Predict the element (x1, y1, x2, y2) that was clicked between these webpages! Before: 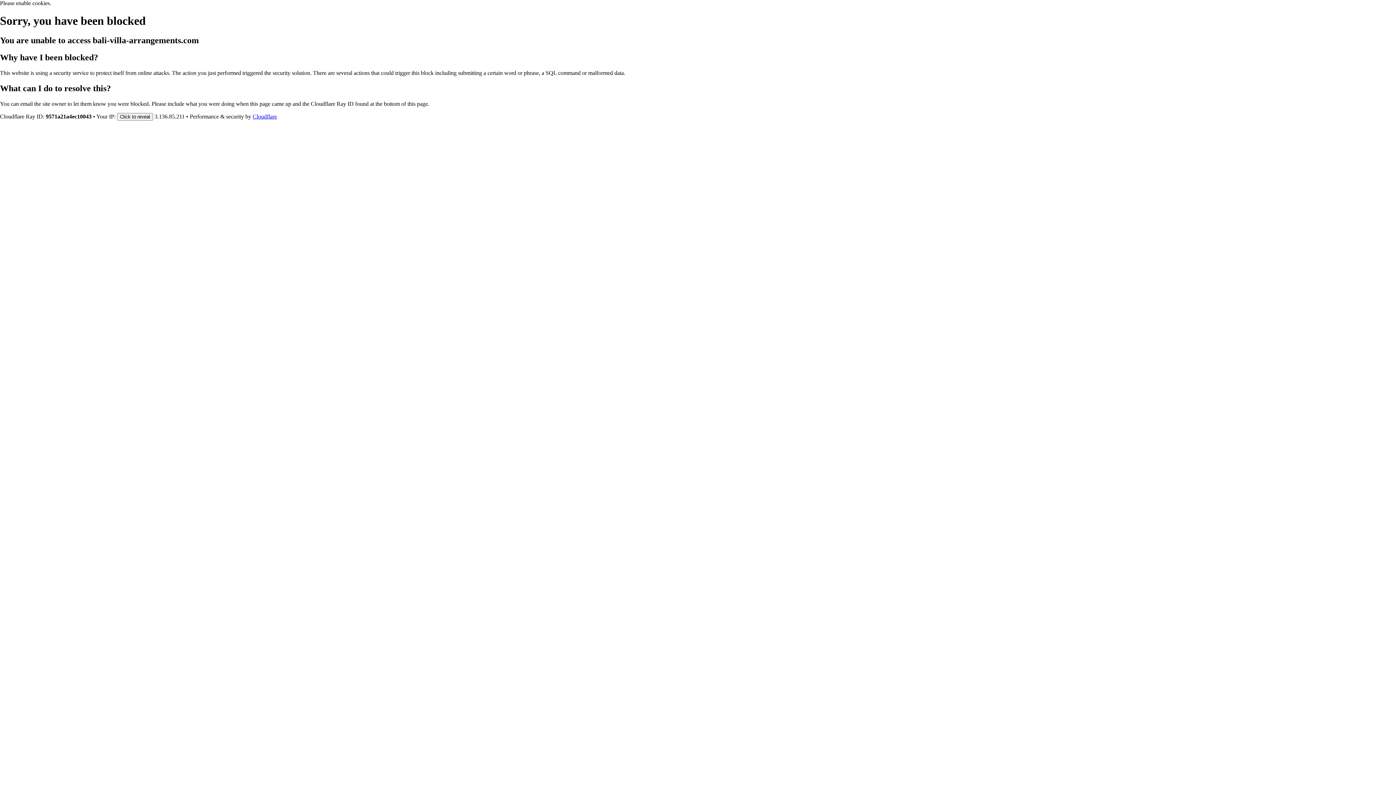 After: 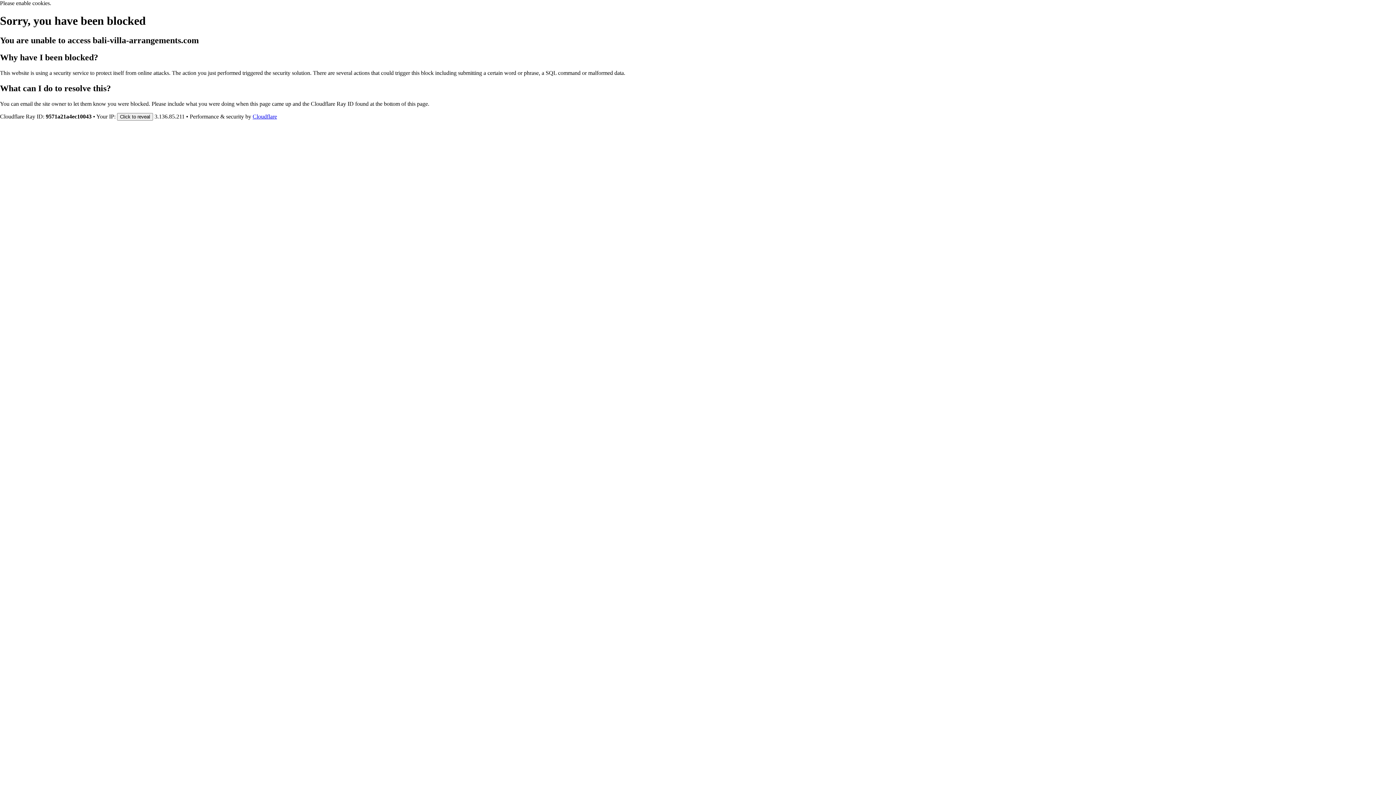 Action: label: Cloudflare bbox: (252, 113, 277, 119)